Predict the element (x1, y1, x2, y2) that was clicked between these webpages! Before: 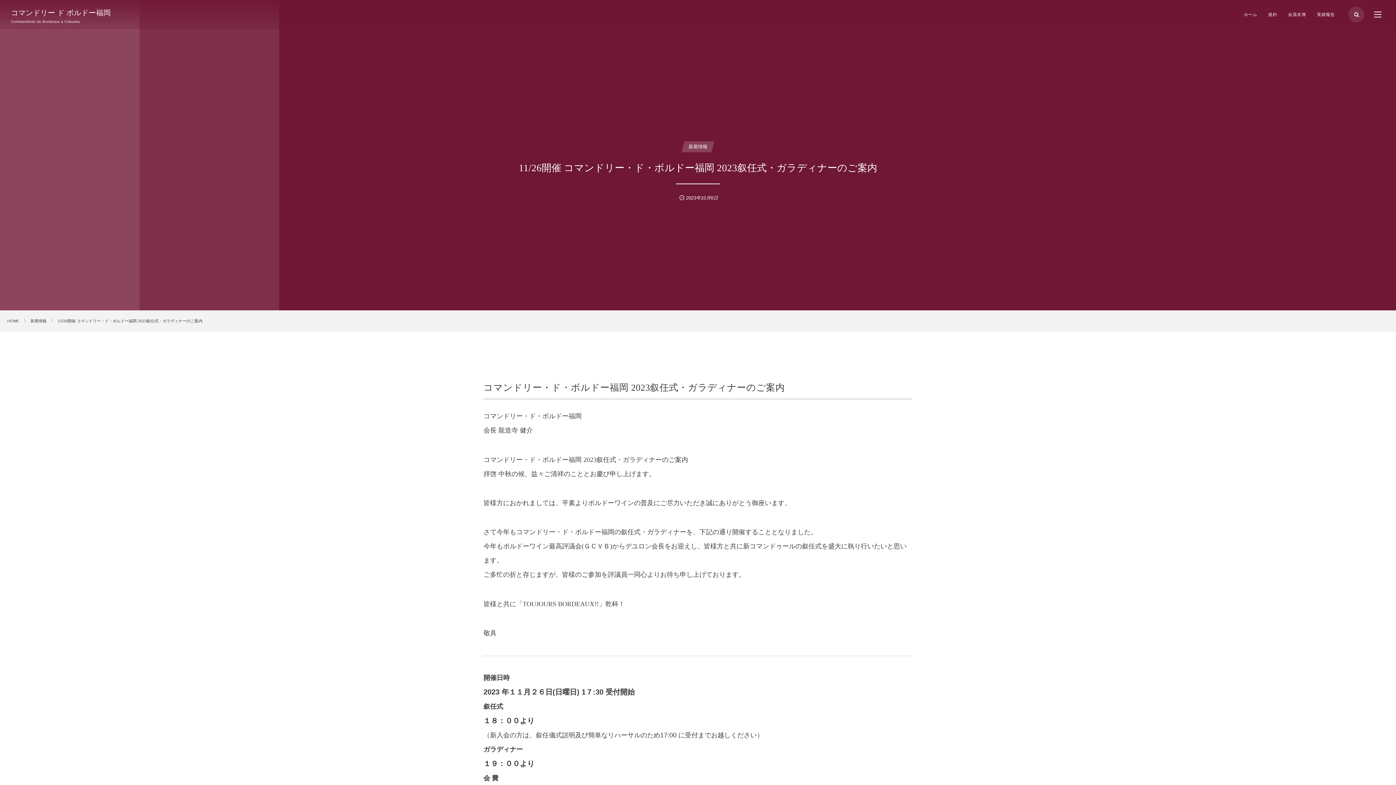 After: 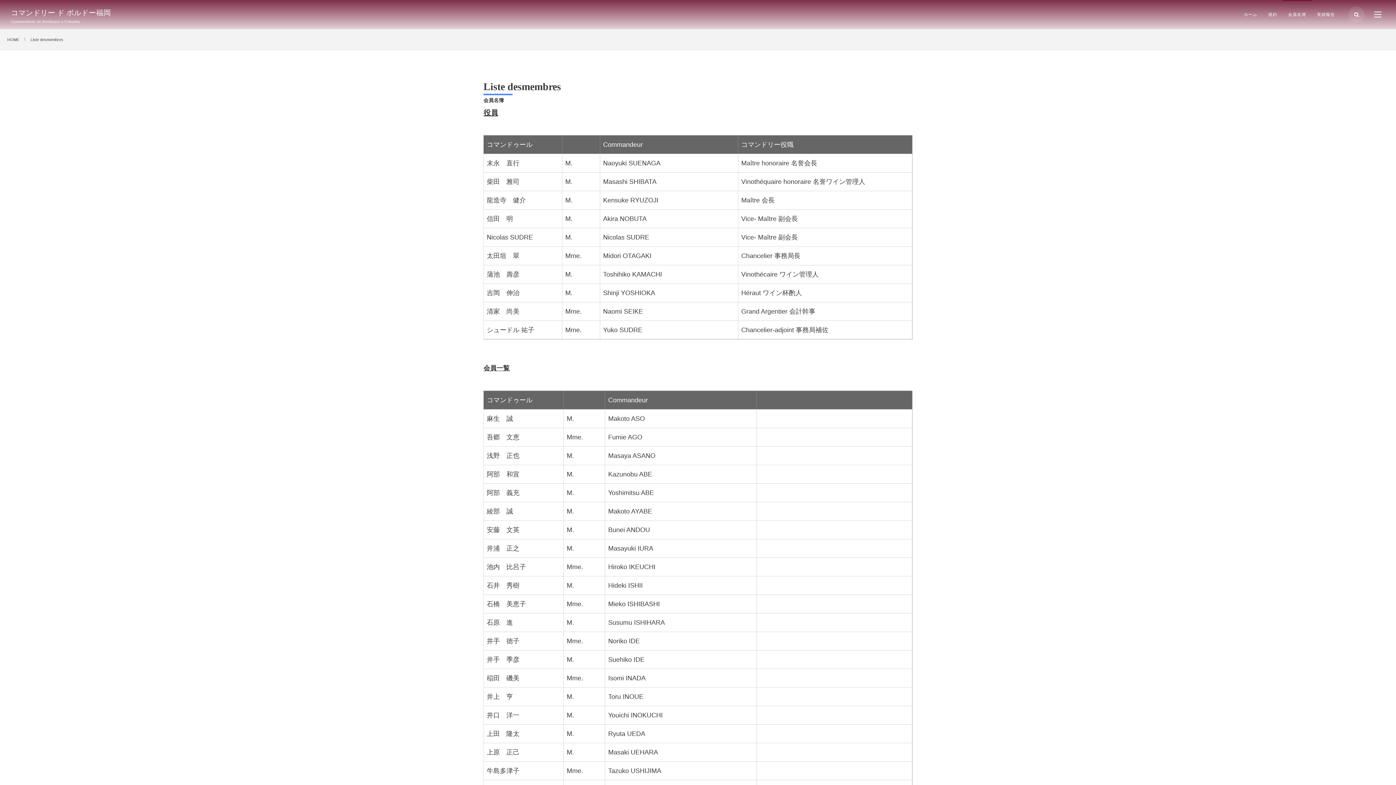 Action: bbox: (1282, 0, 1311, 29) label: 会員名簿